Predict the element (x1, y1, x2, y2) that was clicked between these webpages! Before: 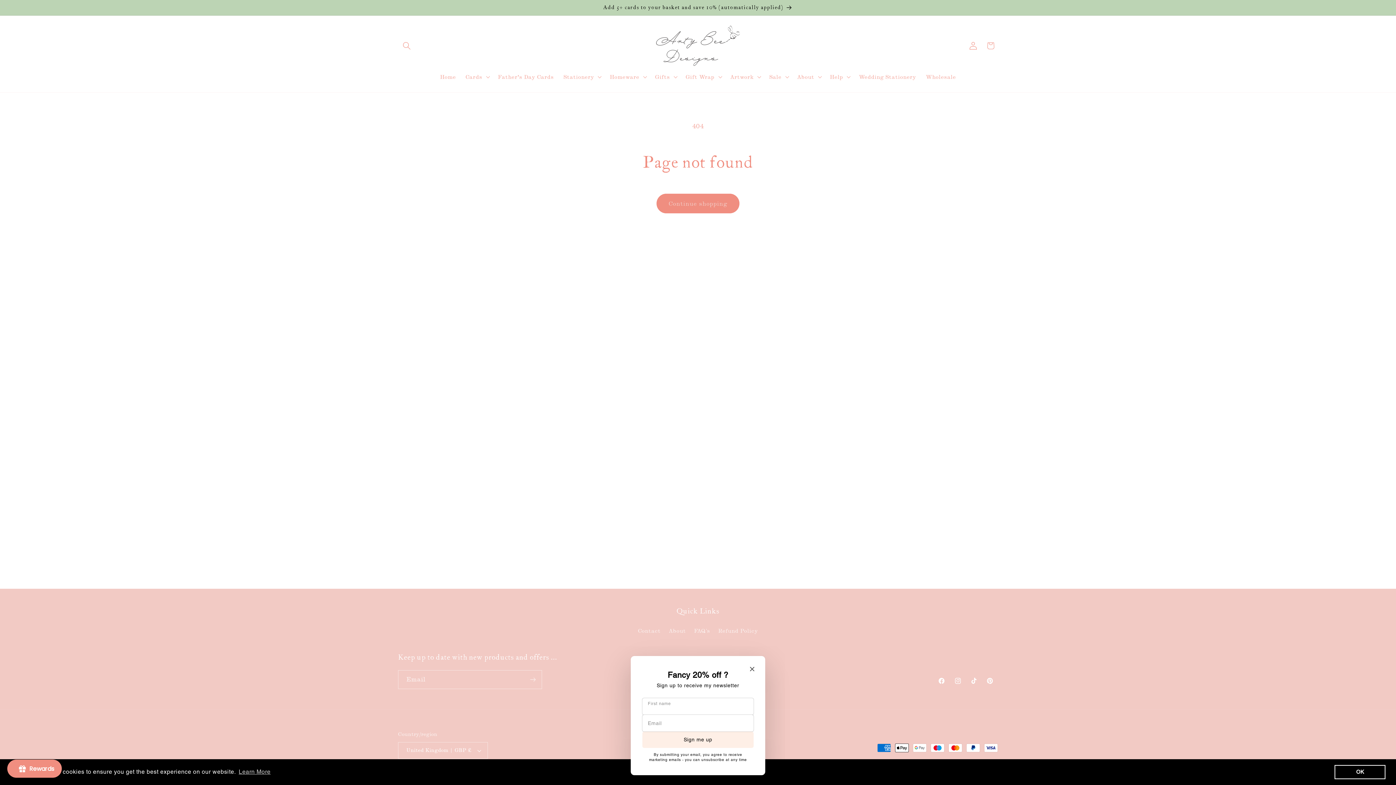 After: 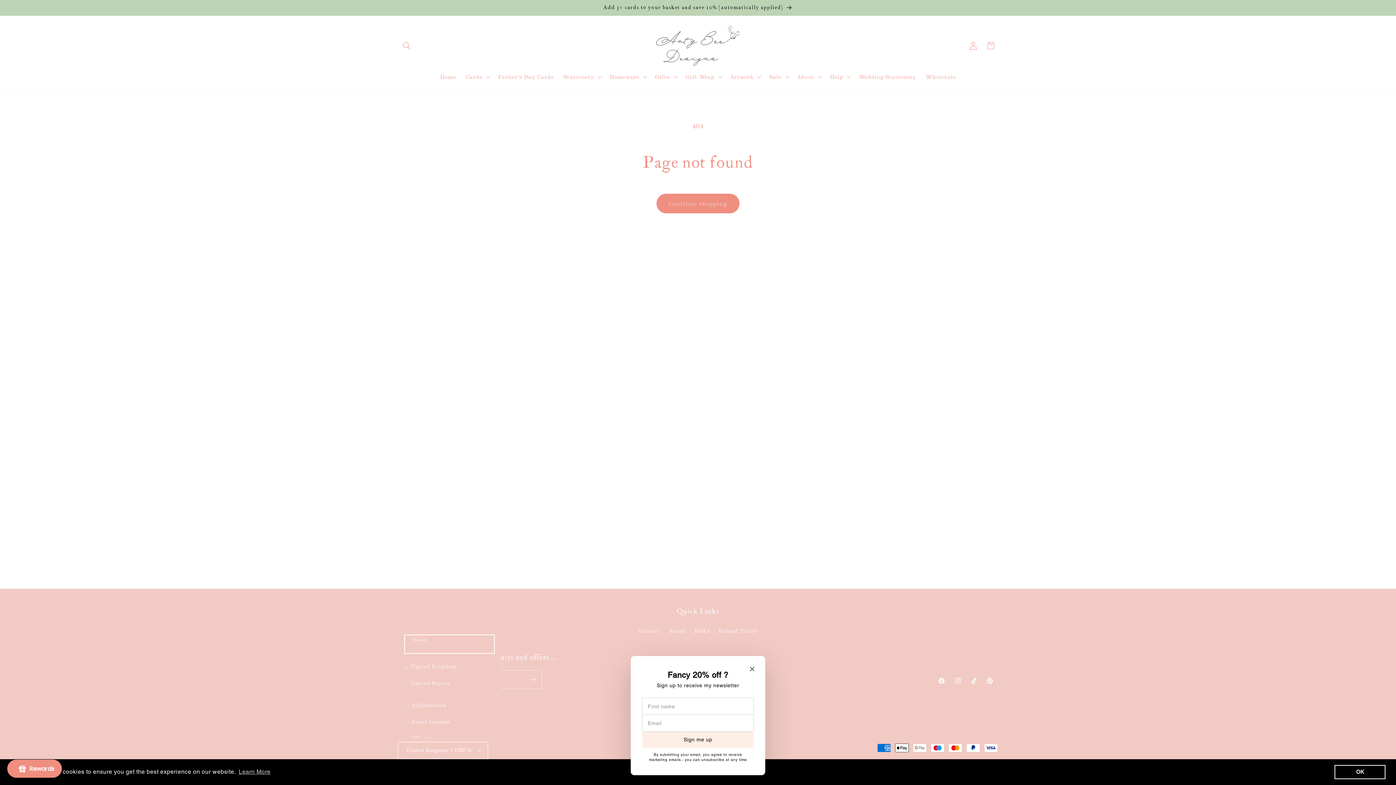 Action: bbox: (398, 742, 487, 759) label: United Kingdom | GBP £